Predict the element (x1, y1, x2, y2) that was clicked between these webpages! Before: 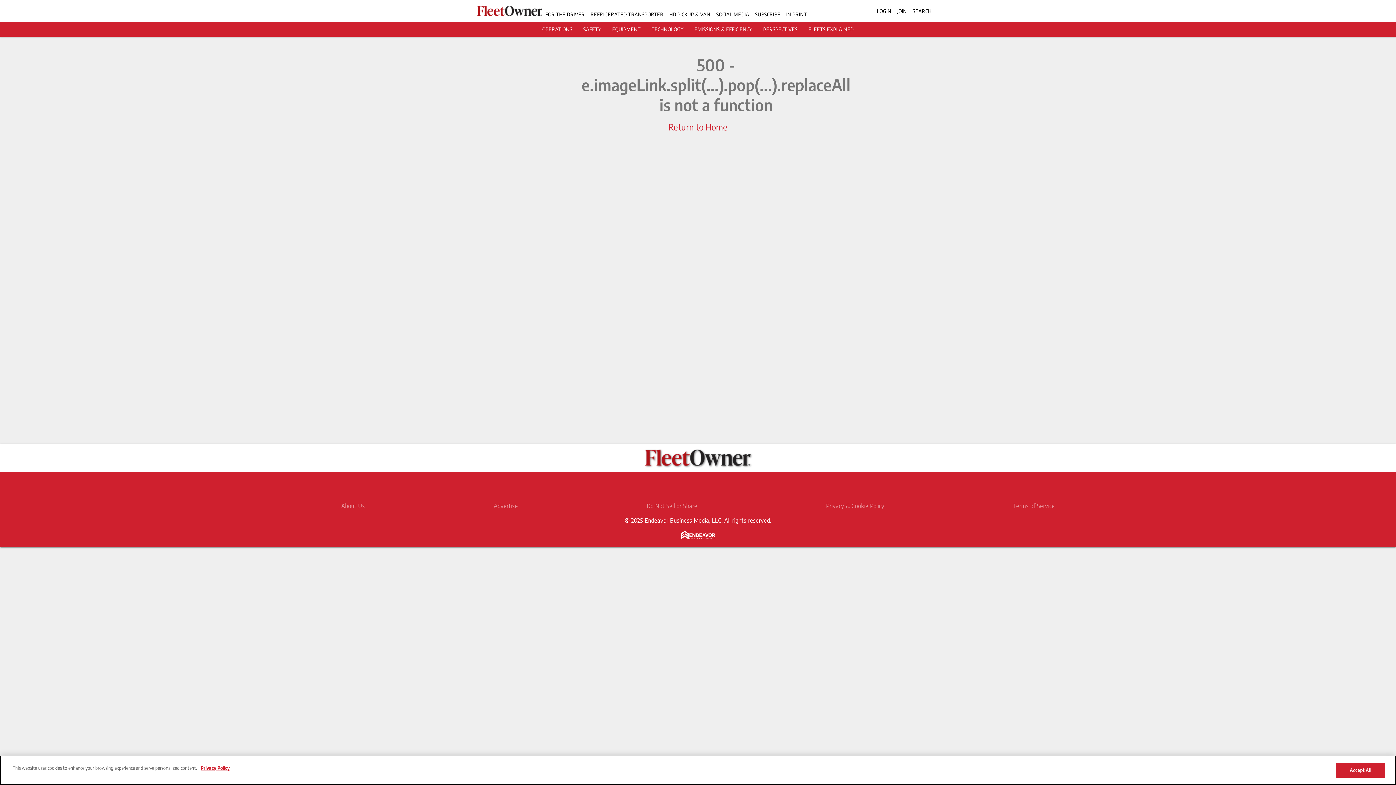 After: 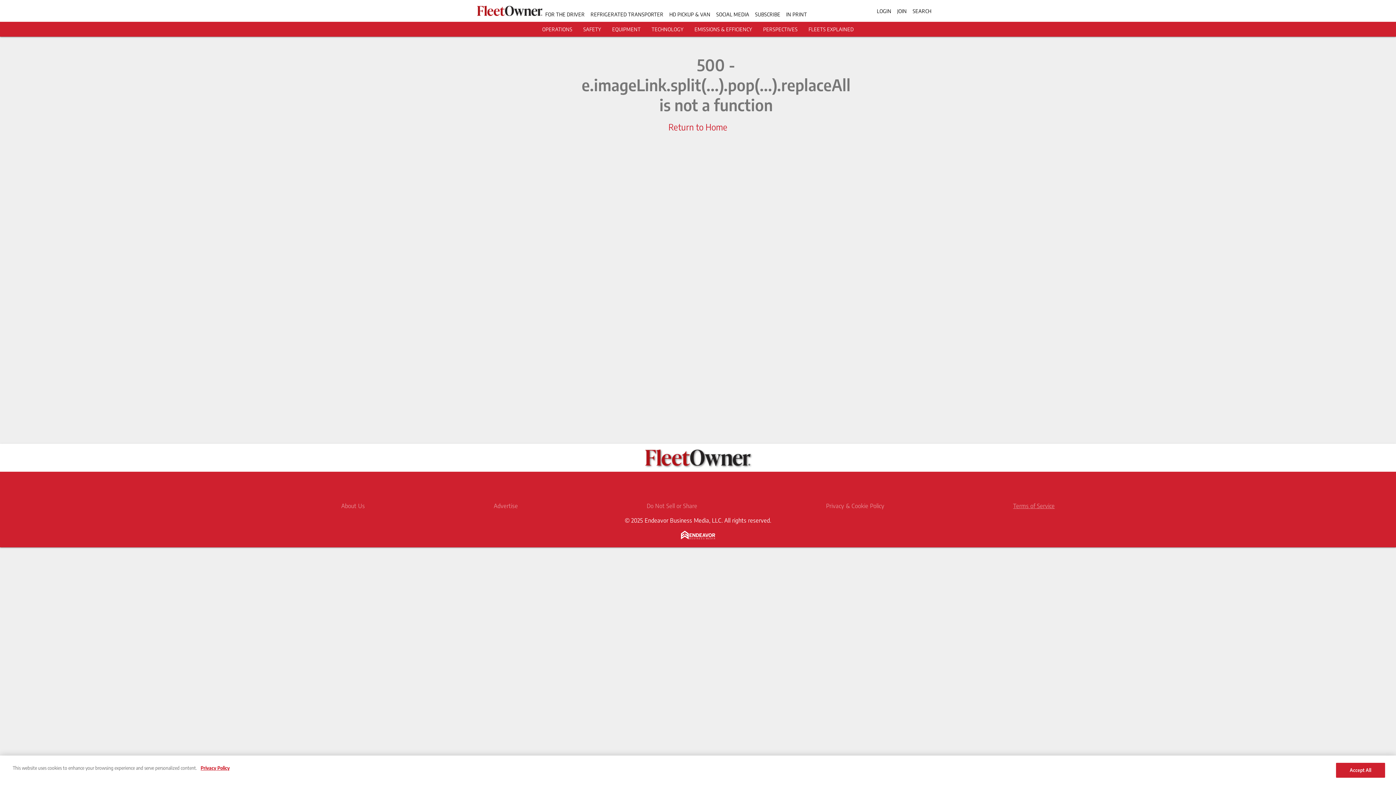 Action: label: Terms of Service bbox: (1013, 502, 1055, 509)